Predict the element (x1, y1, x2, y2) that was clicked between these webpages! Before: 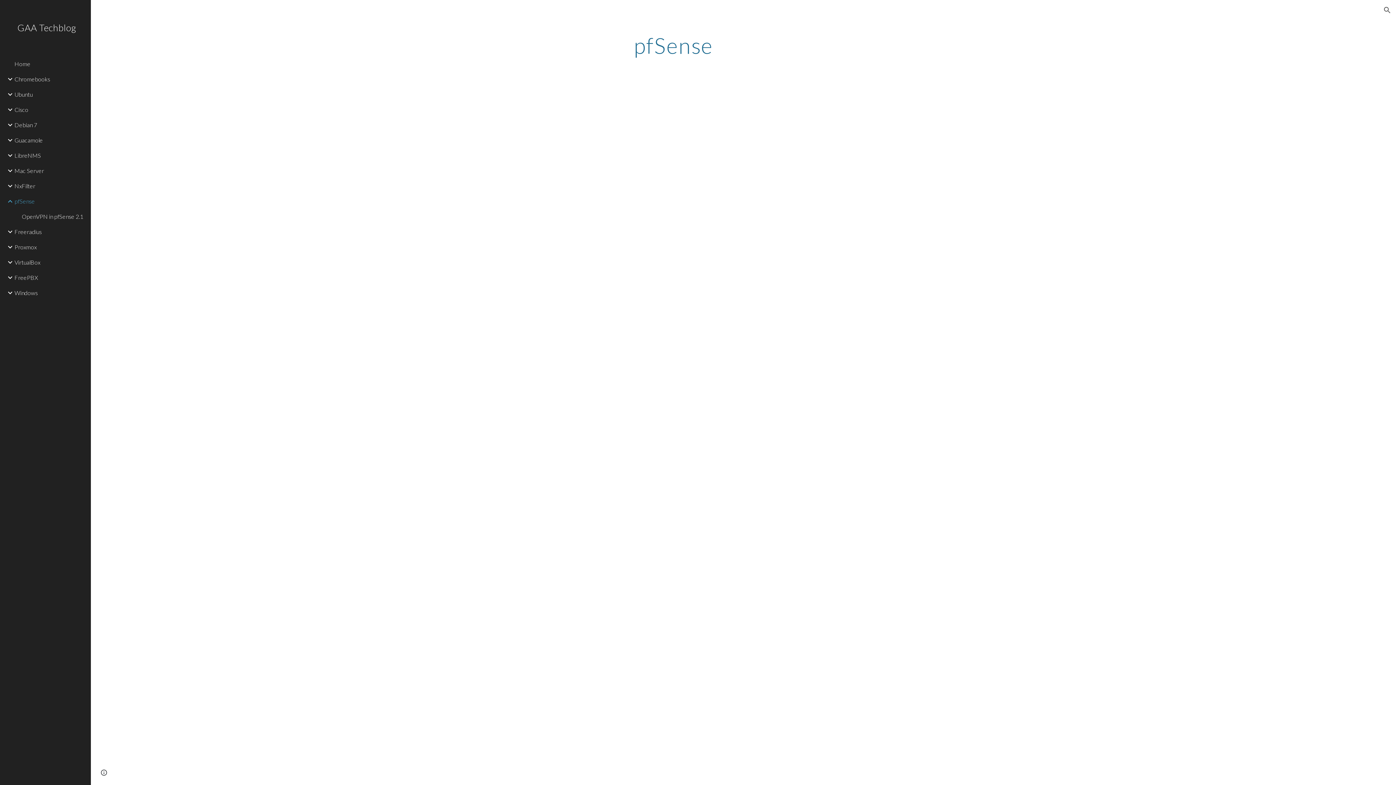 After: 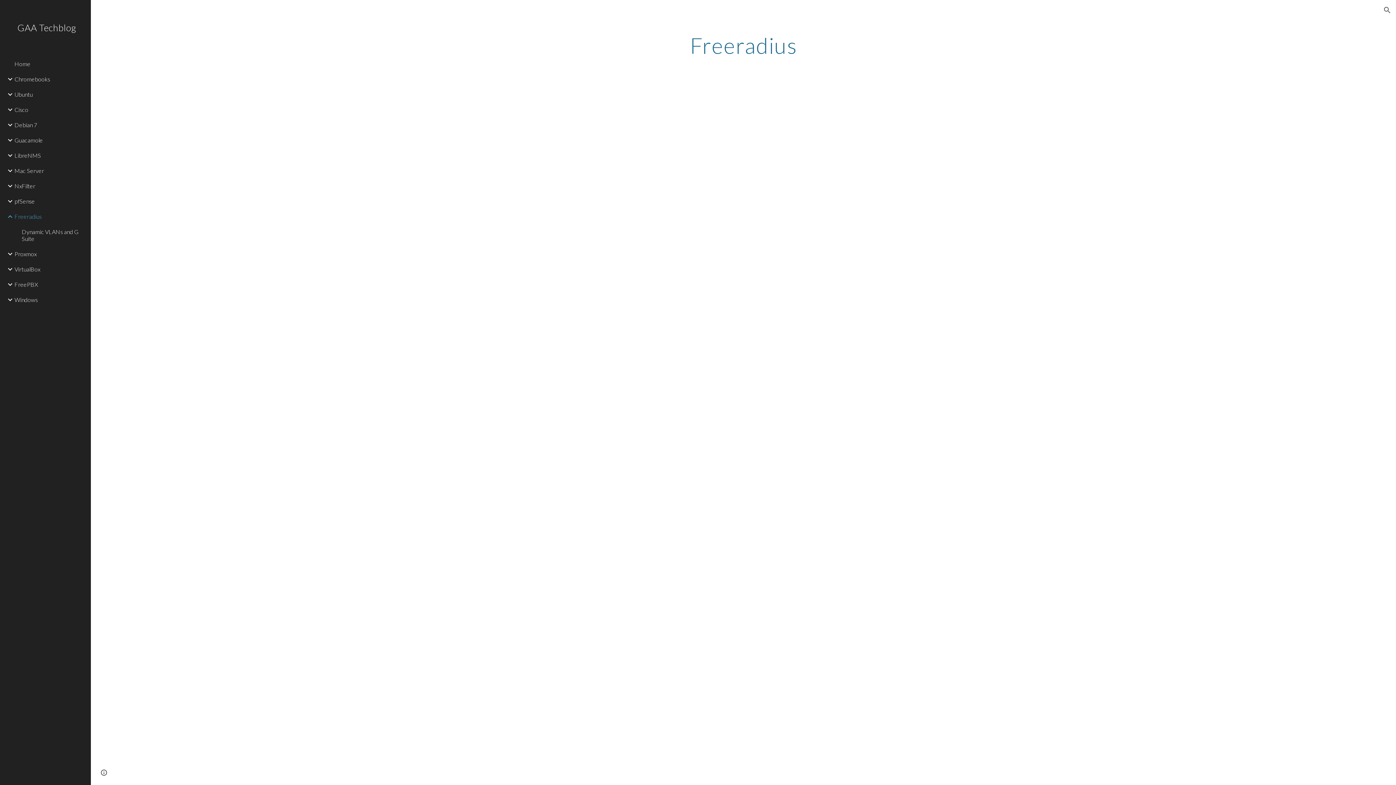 Action: bbox: (13, 224, 86, 239) label: Freeradius